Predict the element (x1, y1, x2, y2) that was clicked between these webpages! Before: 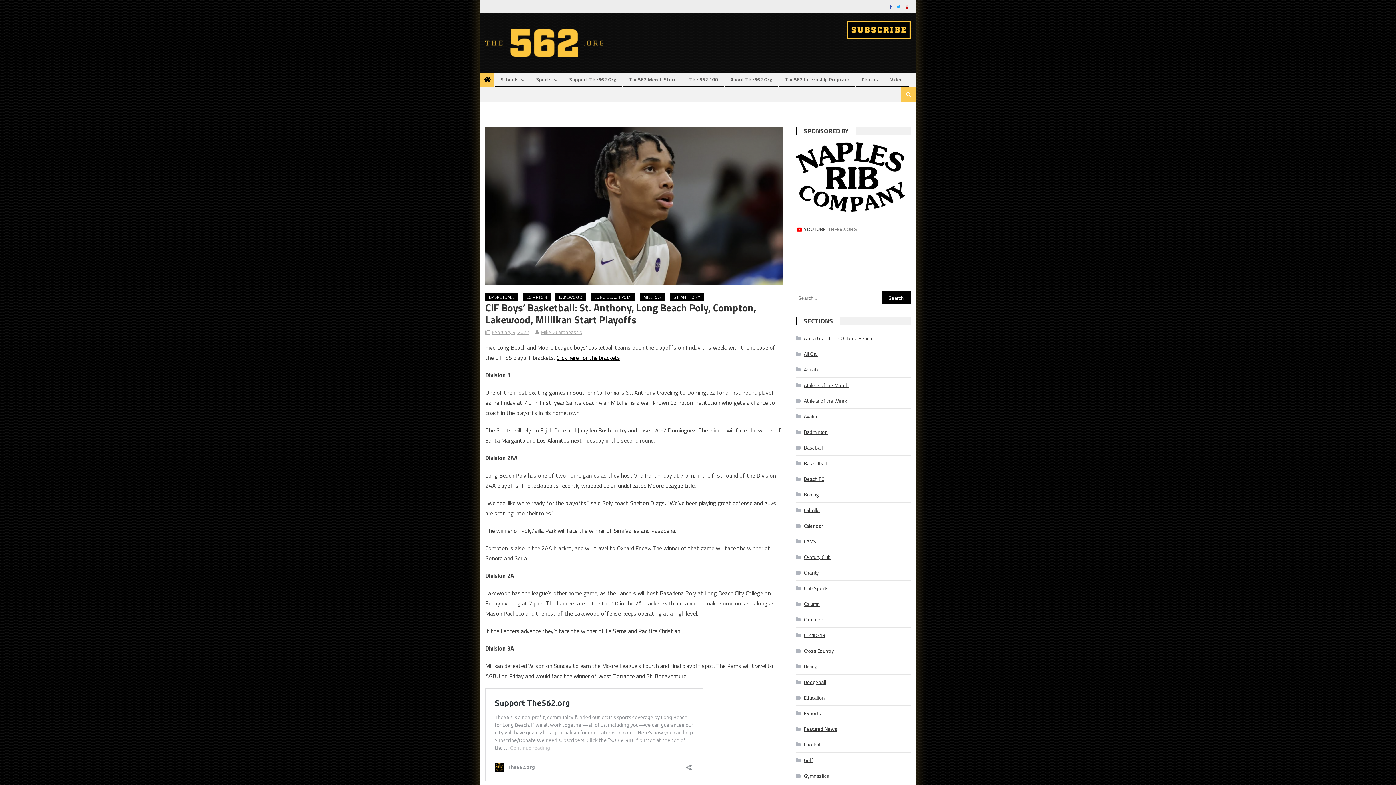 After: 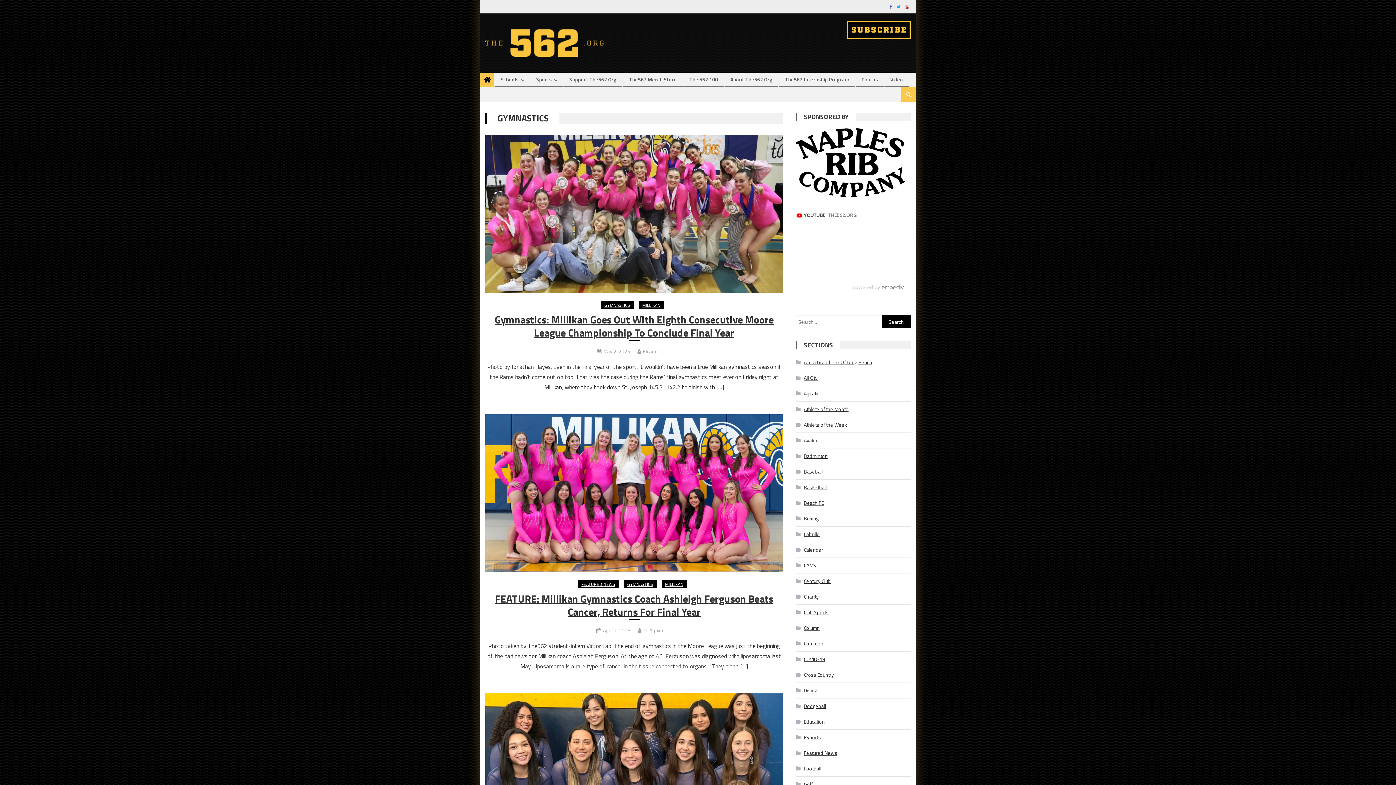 Action: label: Gymnastics bbox: (796, 770, 829, 782)